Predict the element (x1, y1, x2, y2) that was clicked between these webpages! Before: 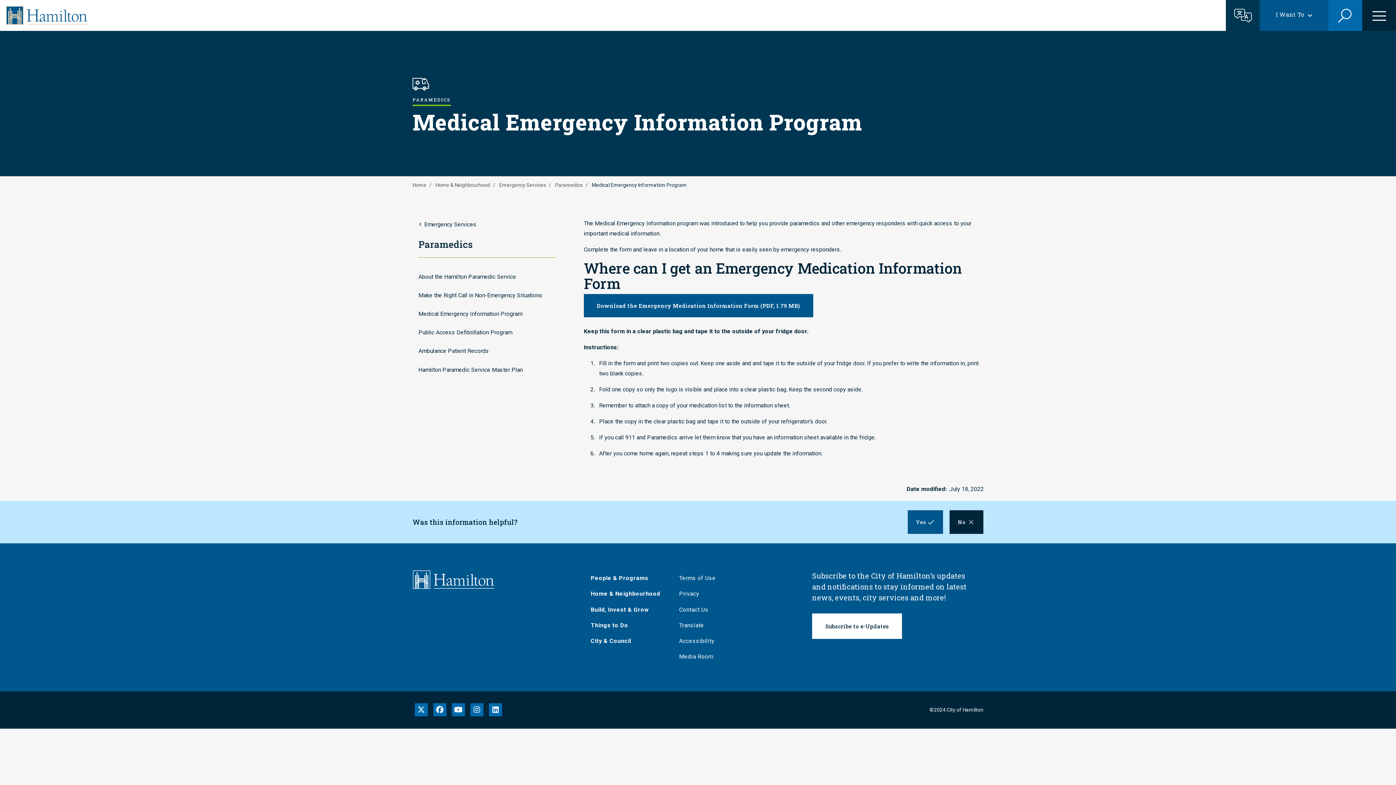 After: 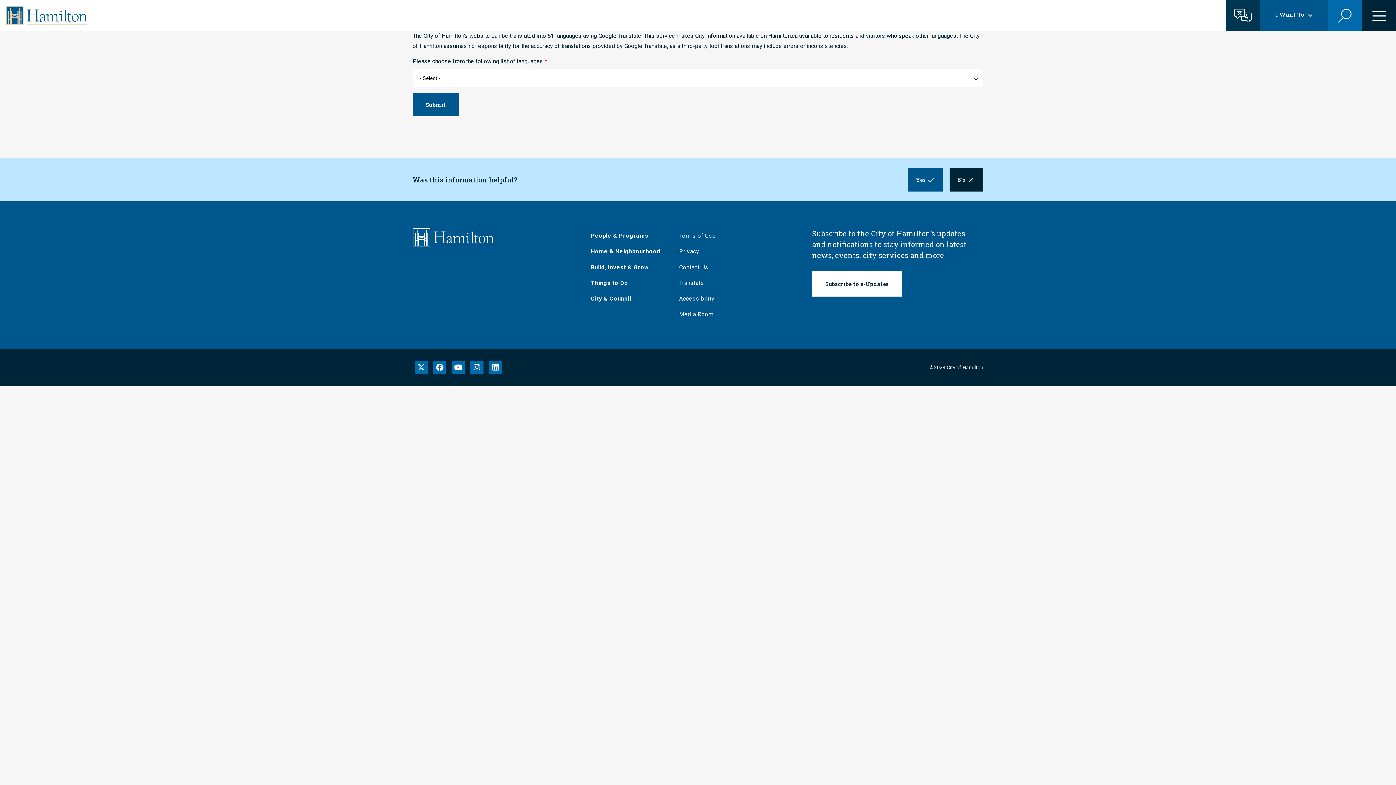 Action: label: Translate this page bbox: (1226, 0, 1260, 30)